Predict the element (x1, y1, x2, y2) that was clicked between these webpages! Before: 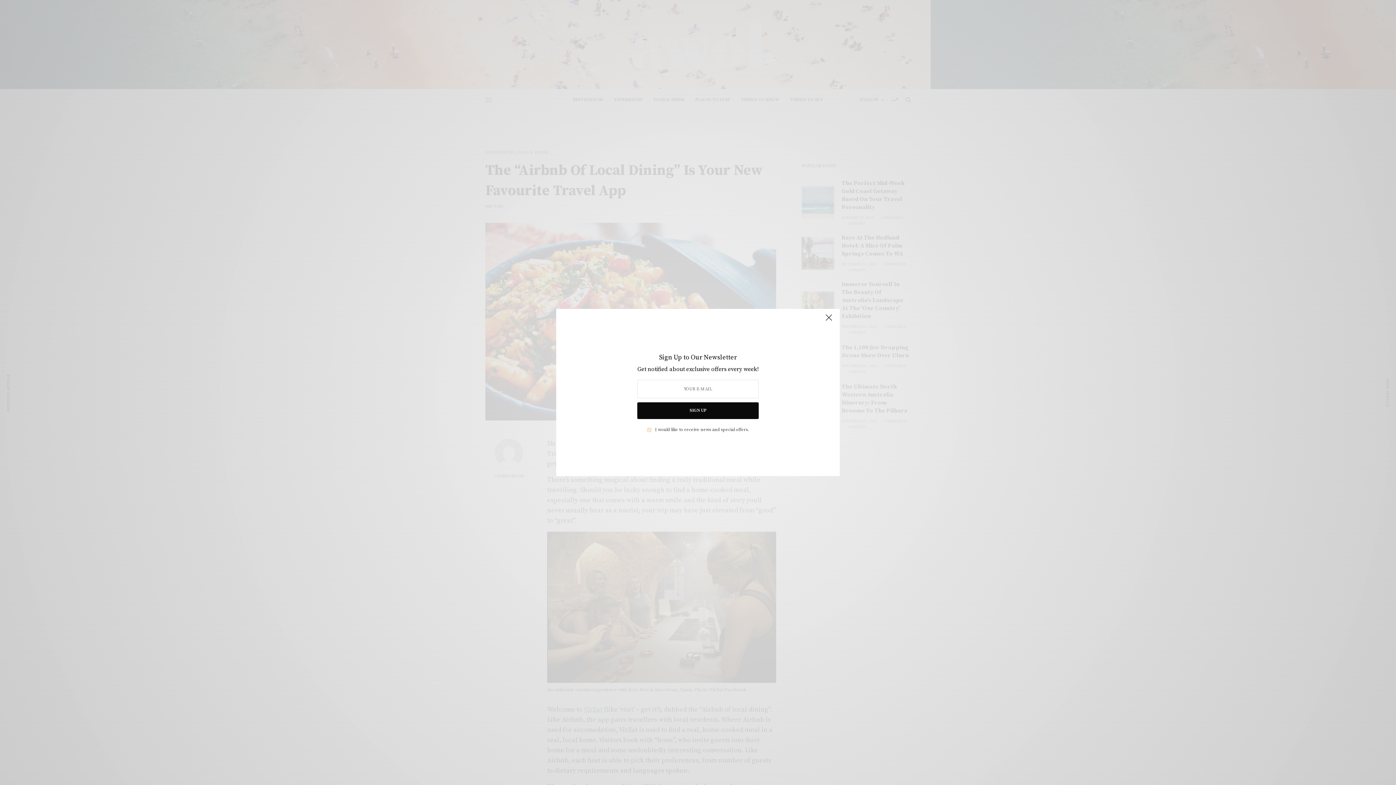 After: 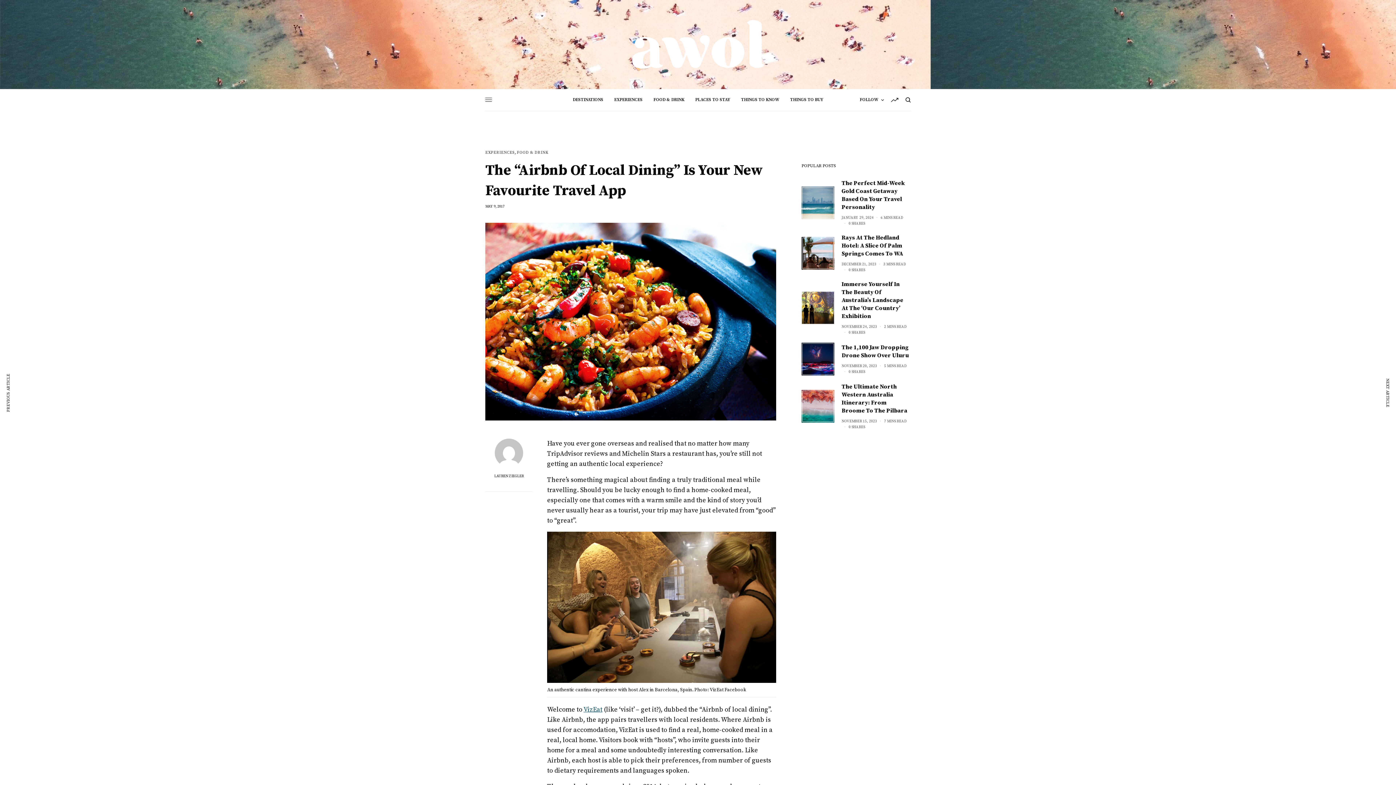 Action: bbox: (821, 312, 836, 328)